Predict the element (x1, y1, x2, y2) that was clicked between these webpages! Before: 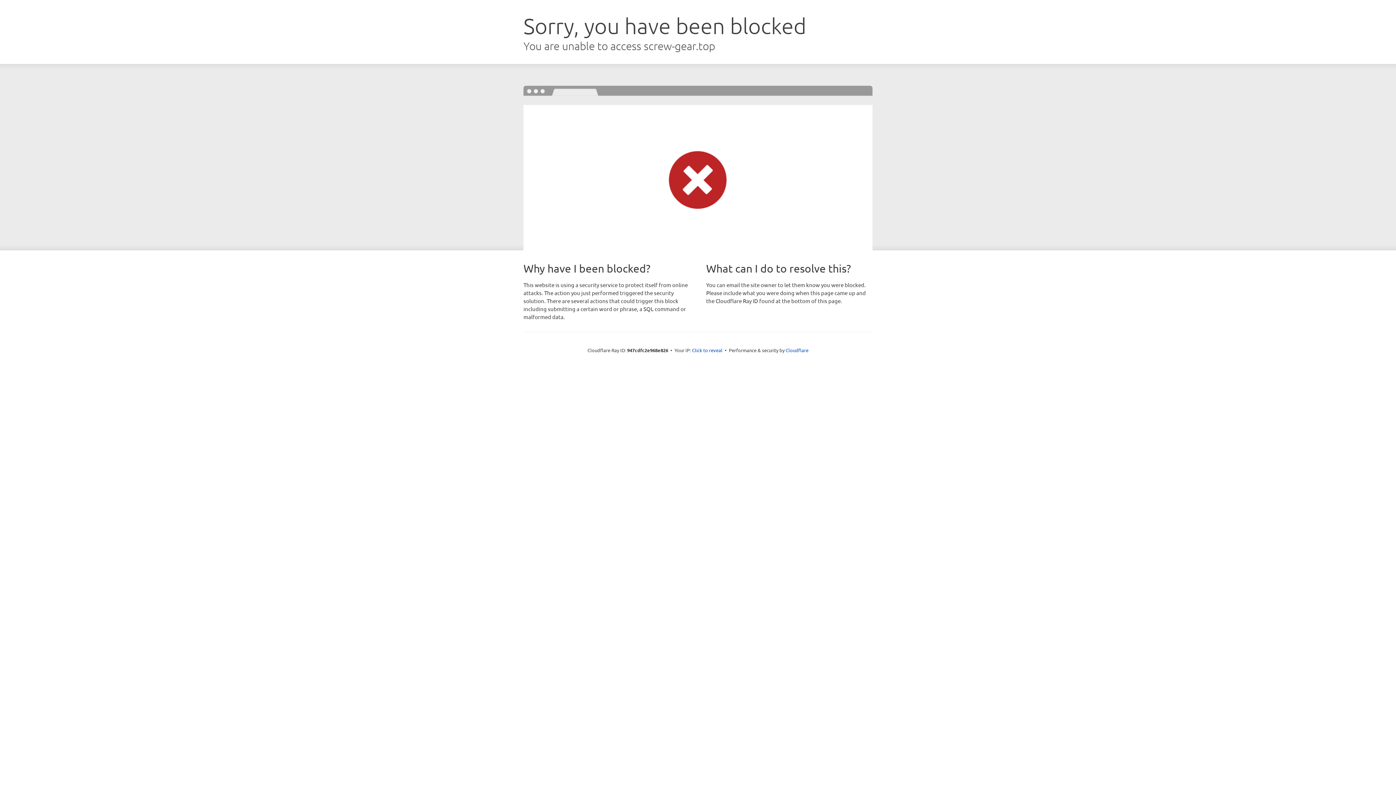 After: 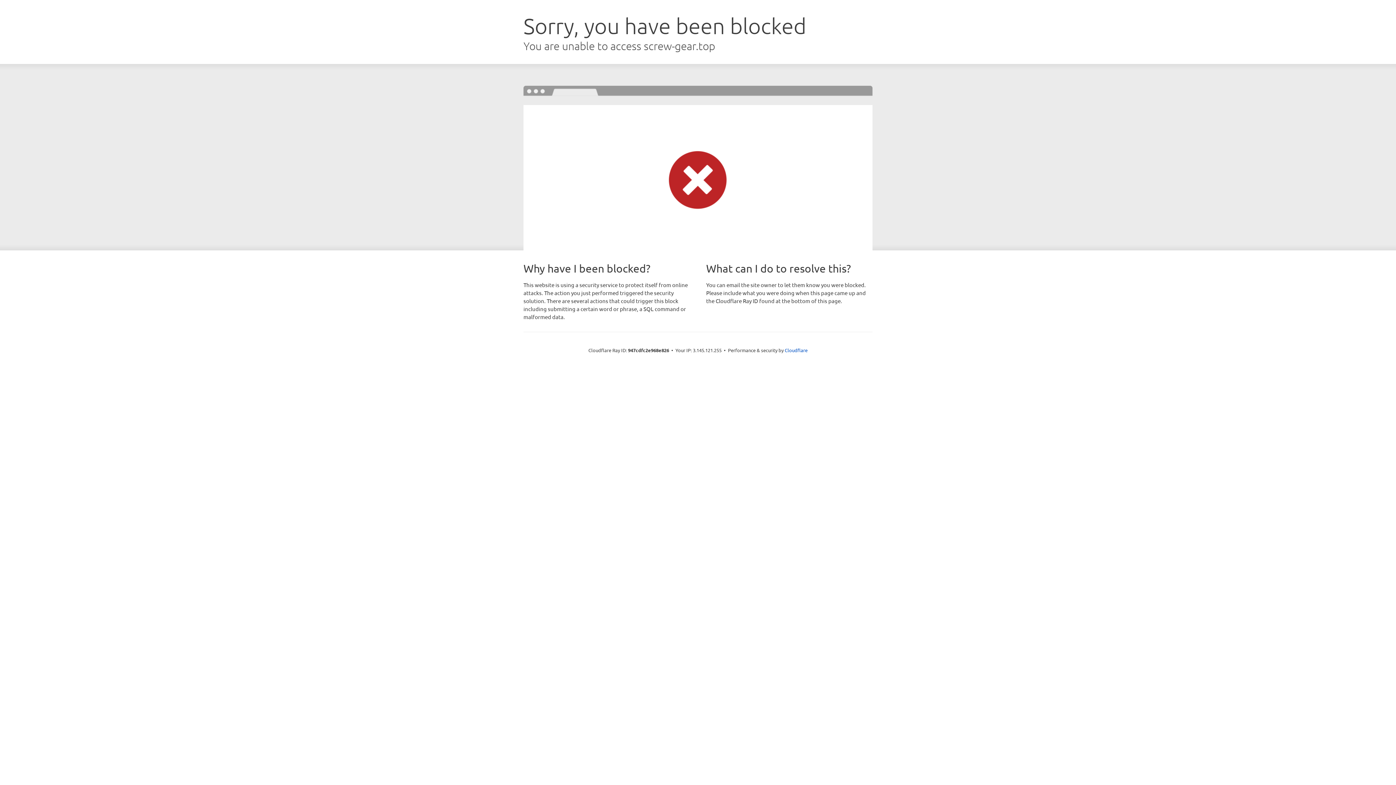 Action: label: Click to reveal bbox: (692, 346, 722, 353)